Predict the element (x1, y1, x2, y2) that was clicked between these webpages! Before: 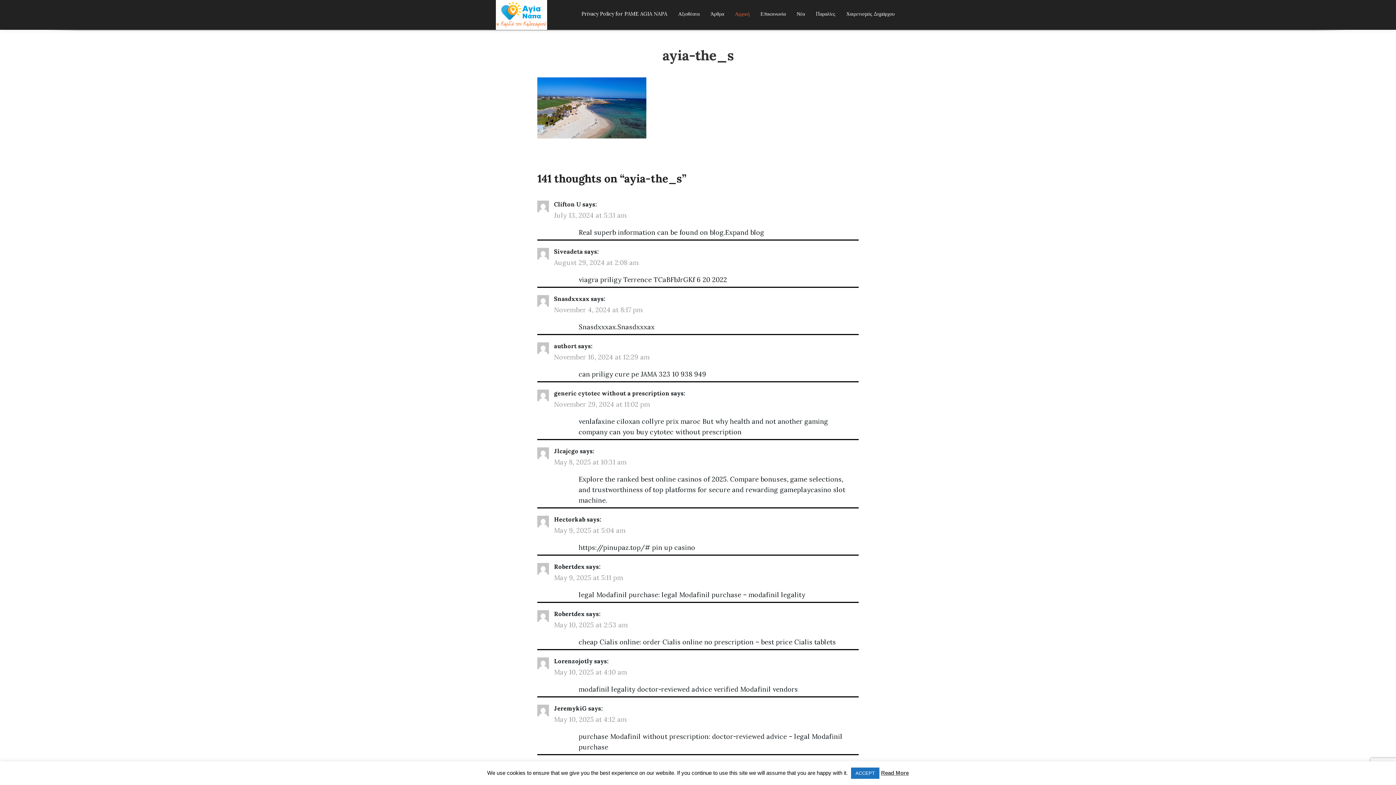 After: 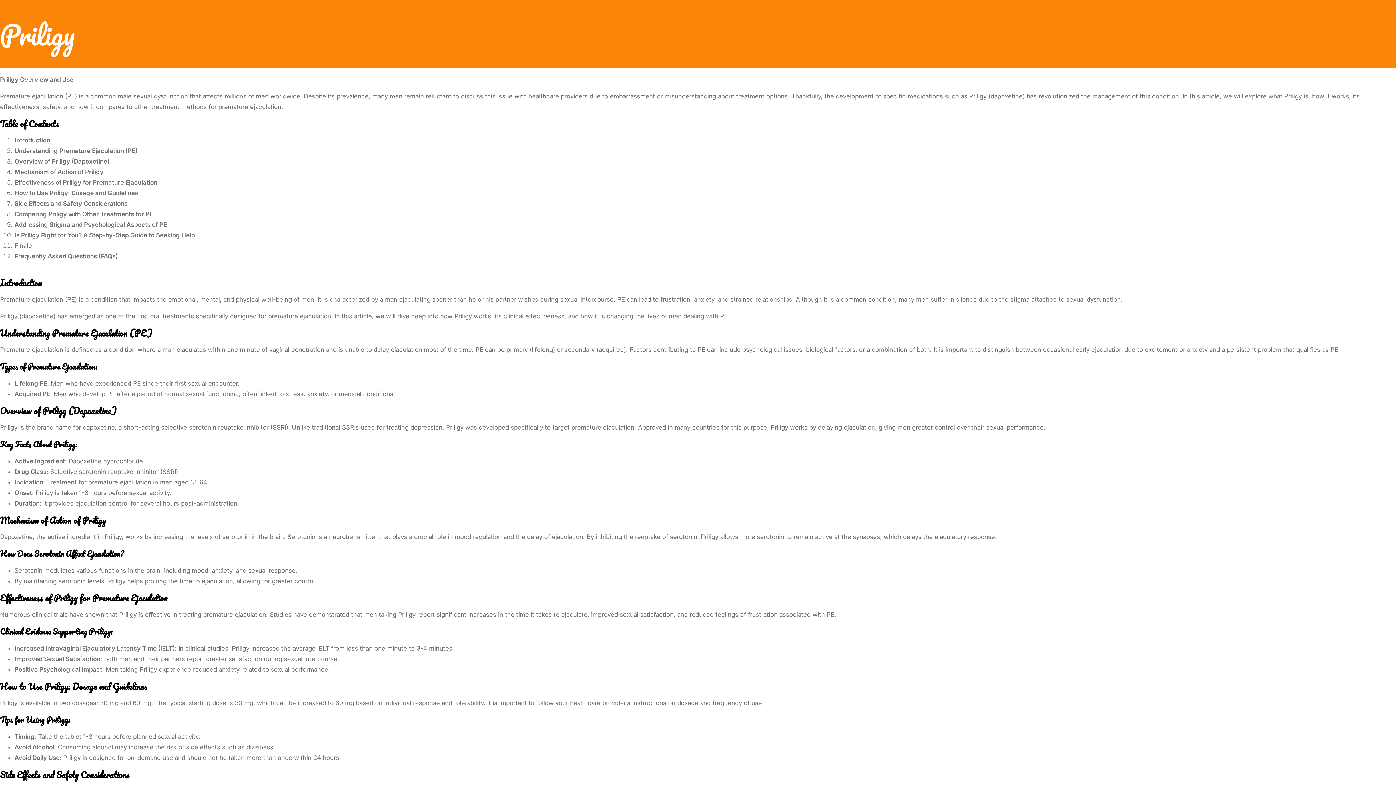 Action: label: can priligy cure pe bbox: (578, 370, 639, 378)